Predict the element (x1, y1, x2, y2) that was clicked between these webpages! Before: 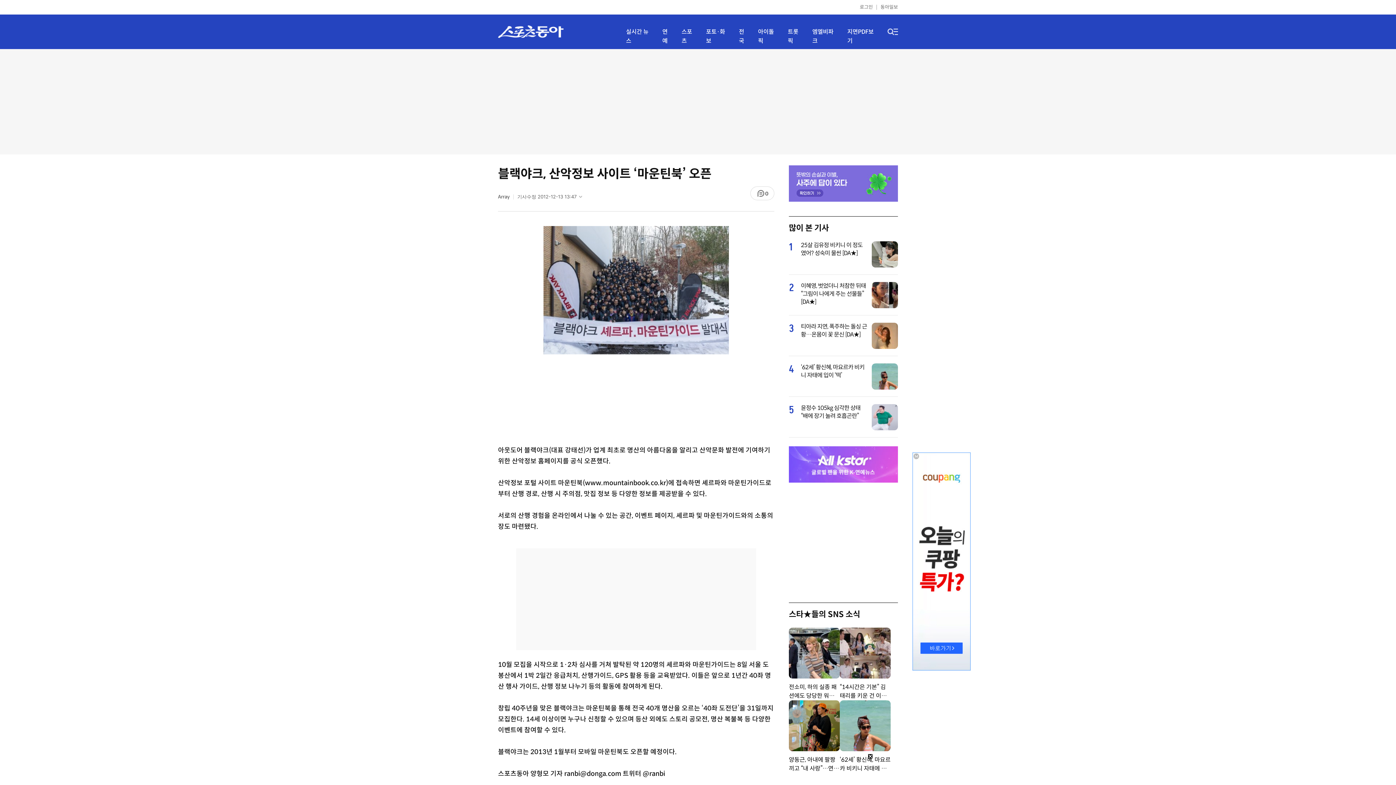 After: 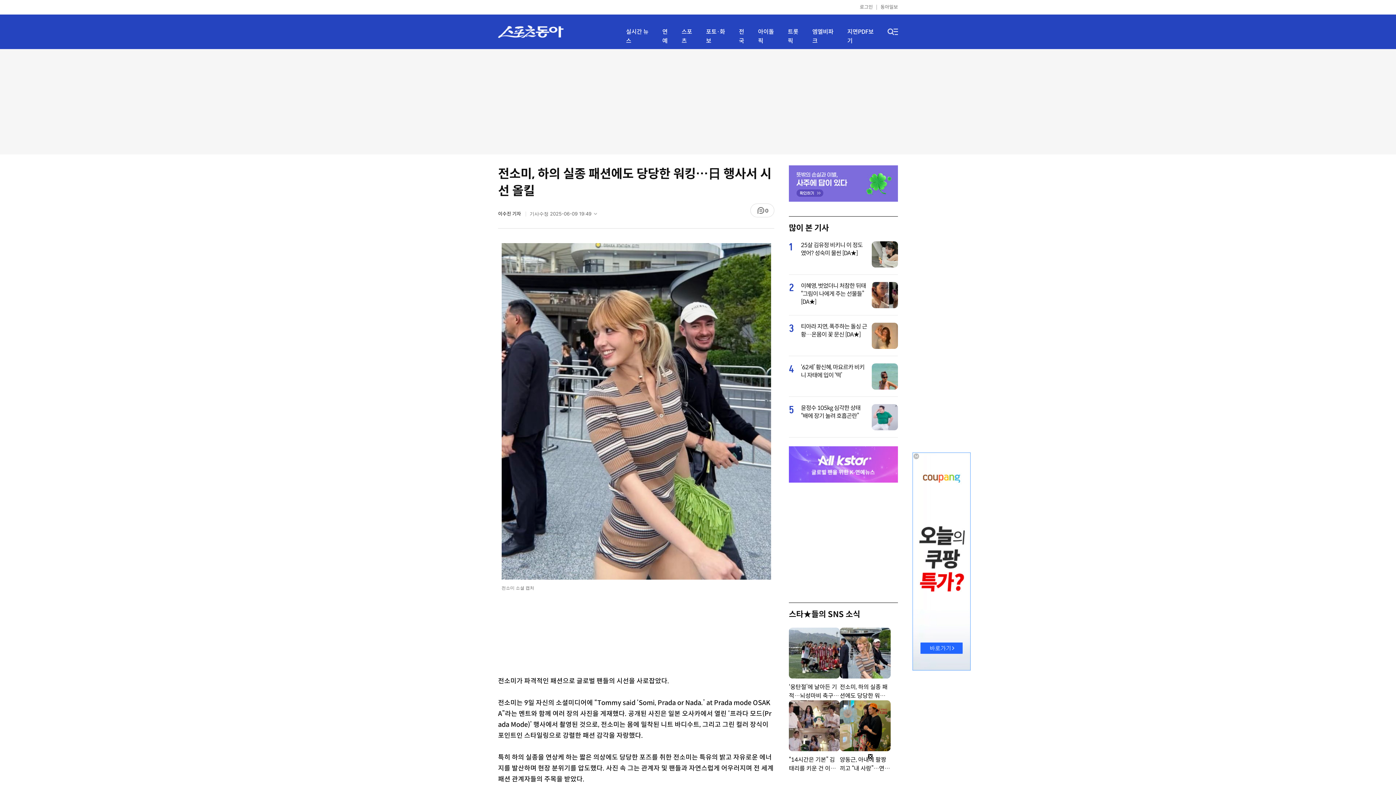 Action: label: 전소미, 하의 실종 패션에도 당당한 워킹…日 행사서 시선 올킬 bbox: (789, 683, 840, 700)